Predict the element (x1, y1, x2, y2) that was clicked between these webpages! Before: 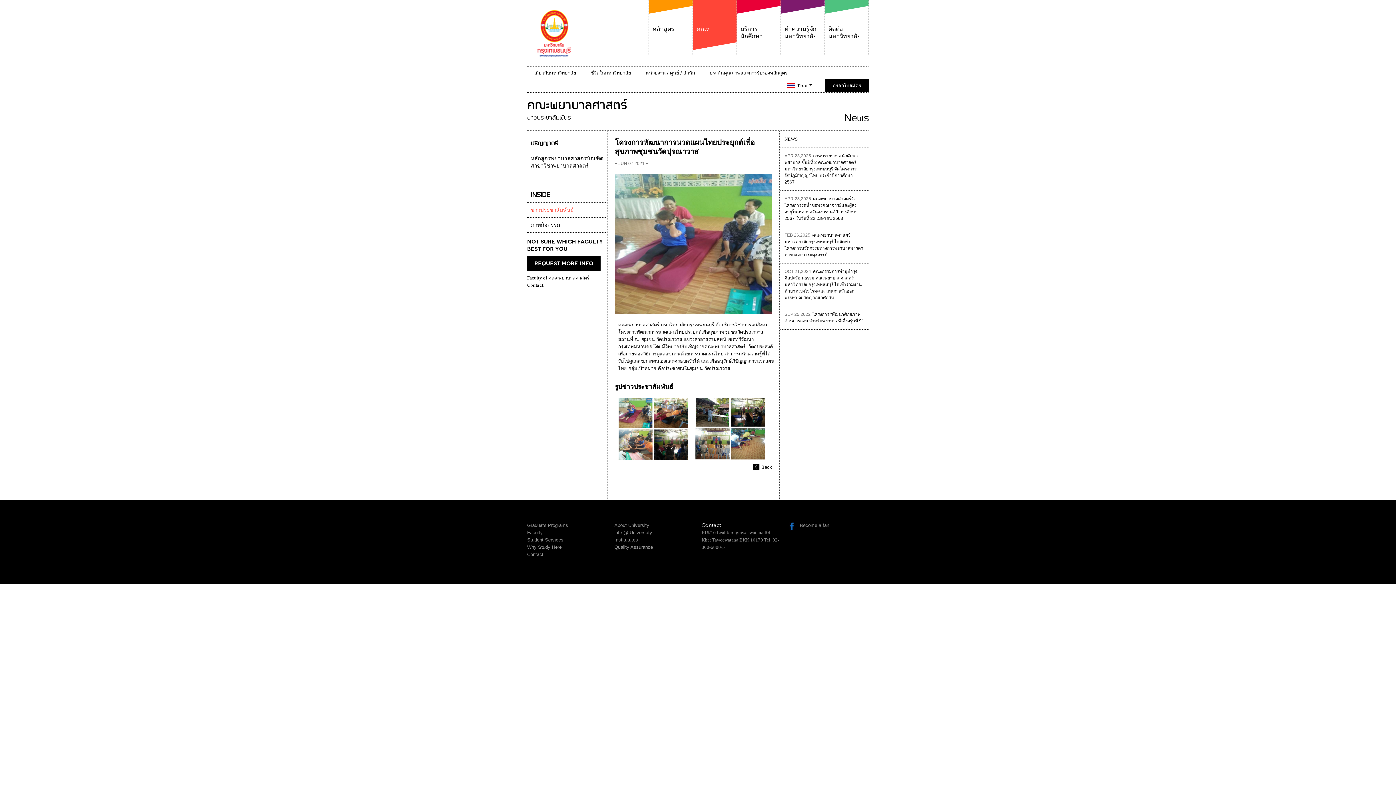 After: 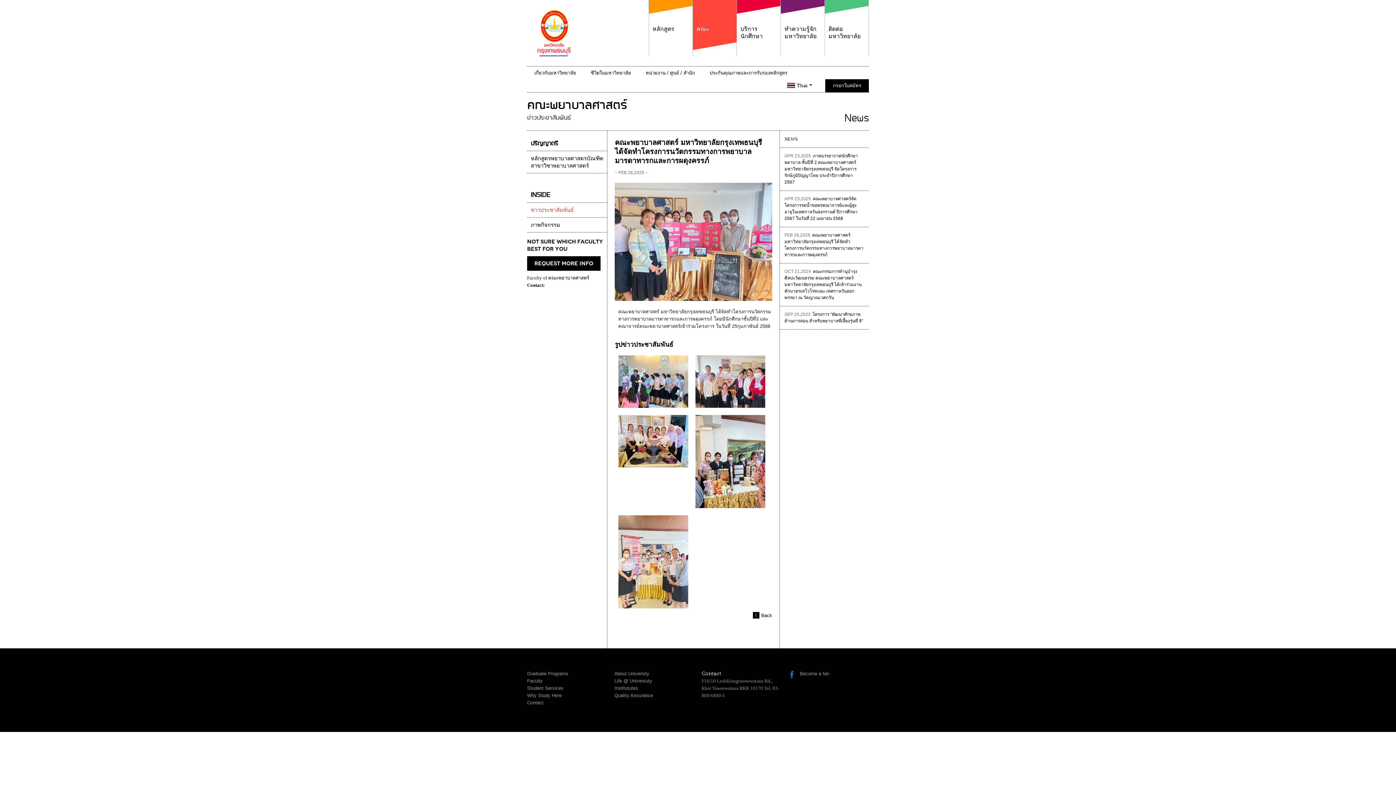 Action: label: FEB 26,2025คณะพยาบาลศาสตร์ มหาวิทยาลัยกรุงเทพธนบุรี ได้จัดทำโครงการนวัตกรรมทางการพยาบาลมารดาทารกและการผดุงครรภ์ bbox: (784, 232, 864, 258)